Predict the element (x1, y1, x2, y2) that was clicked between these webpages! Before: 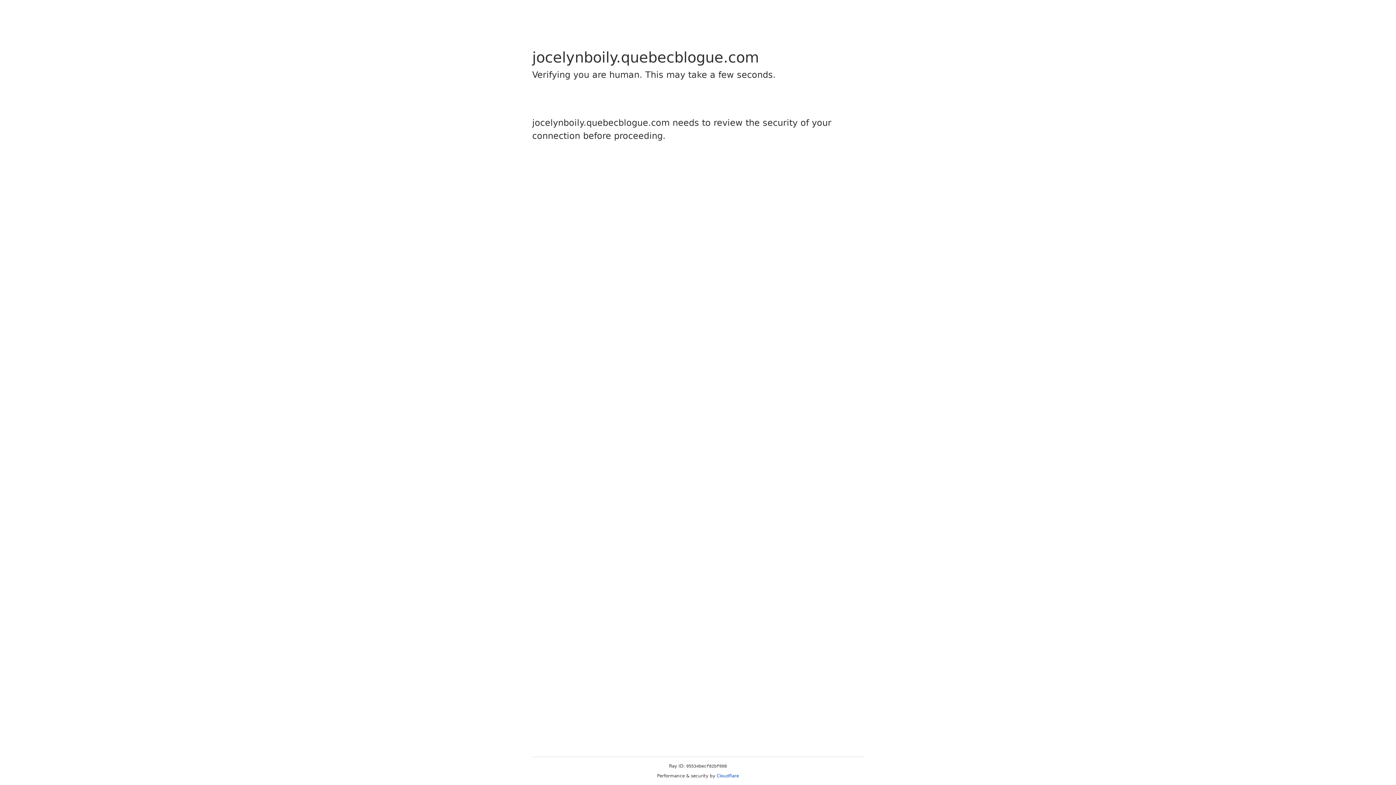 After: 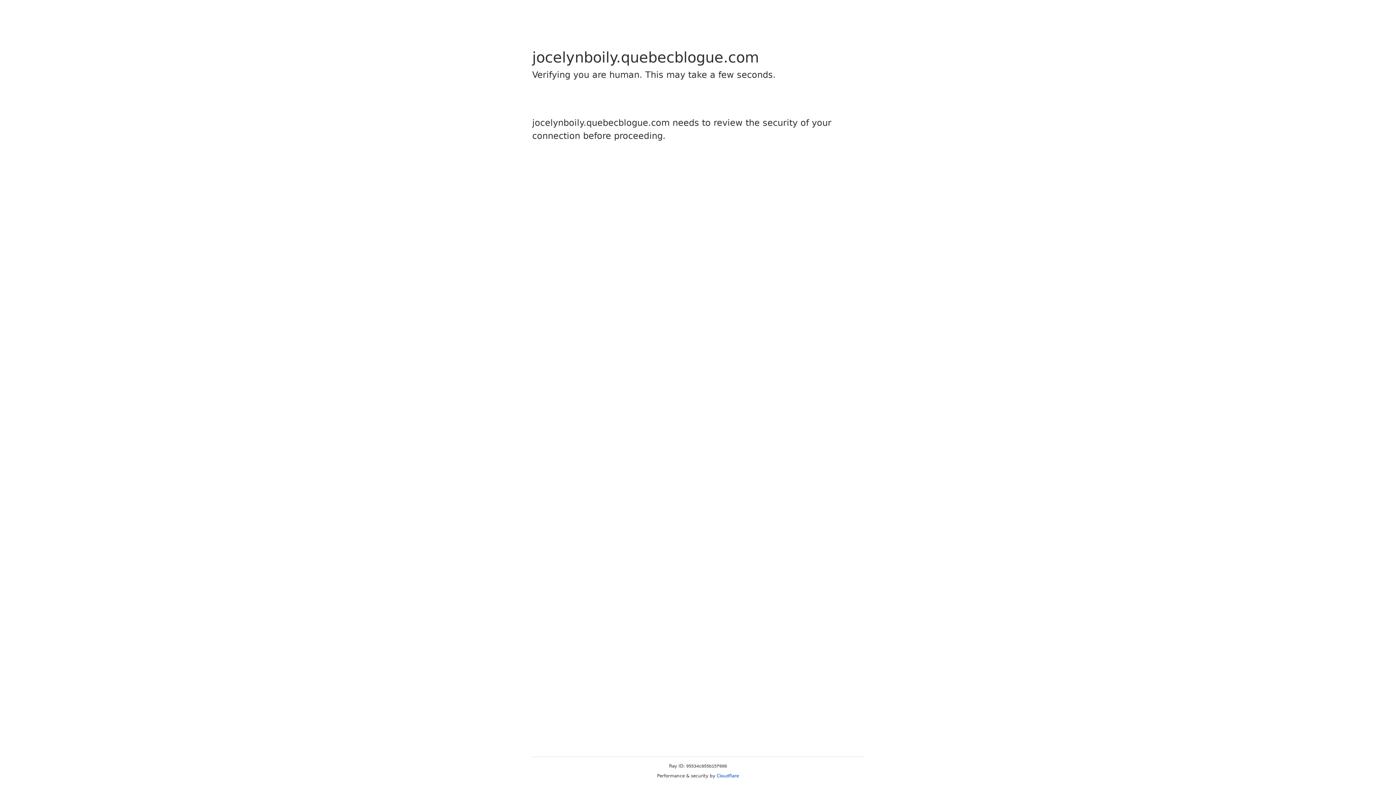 Action: bbox: (716, 773, 739, 778) label: Cloudflare